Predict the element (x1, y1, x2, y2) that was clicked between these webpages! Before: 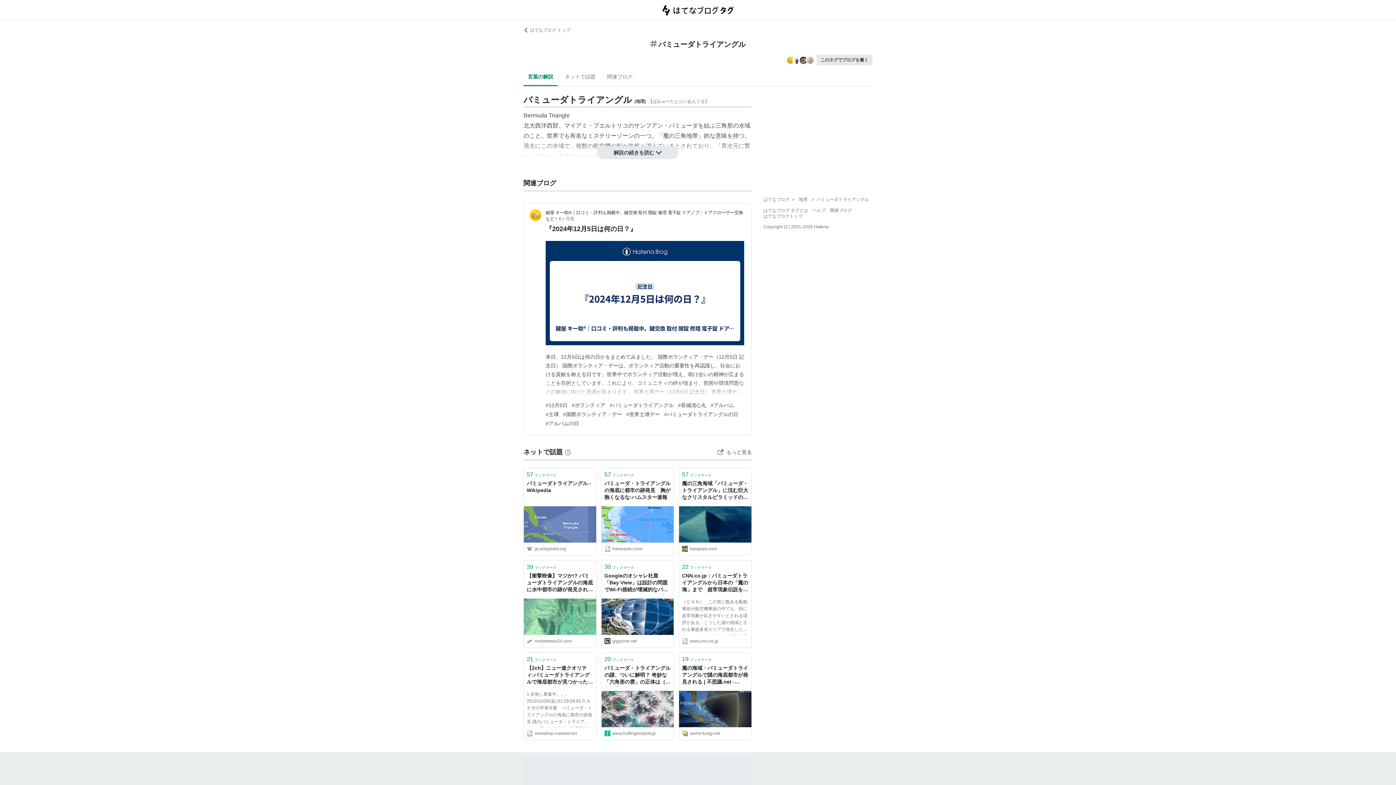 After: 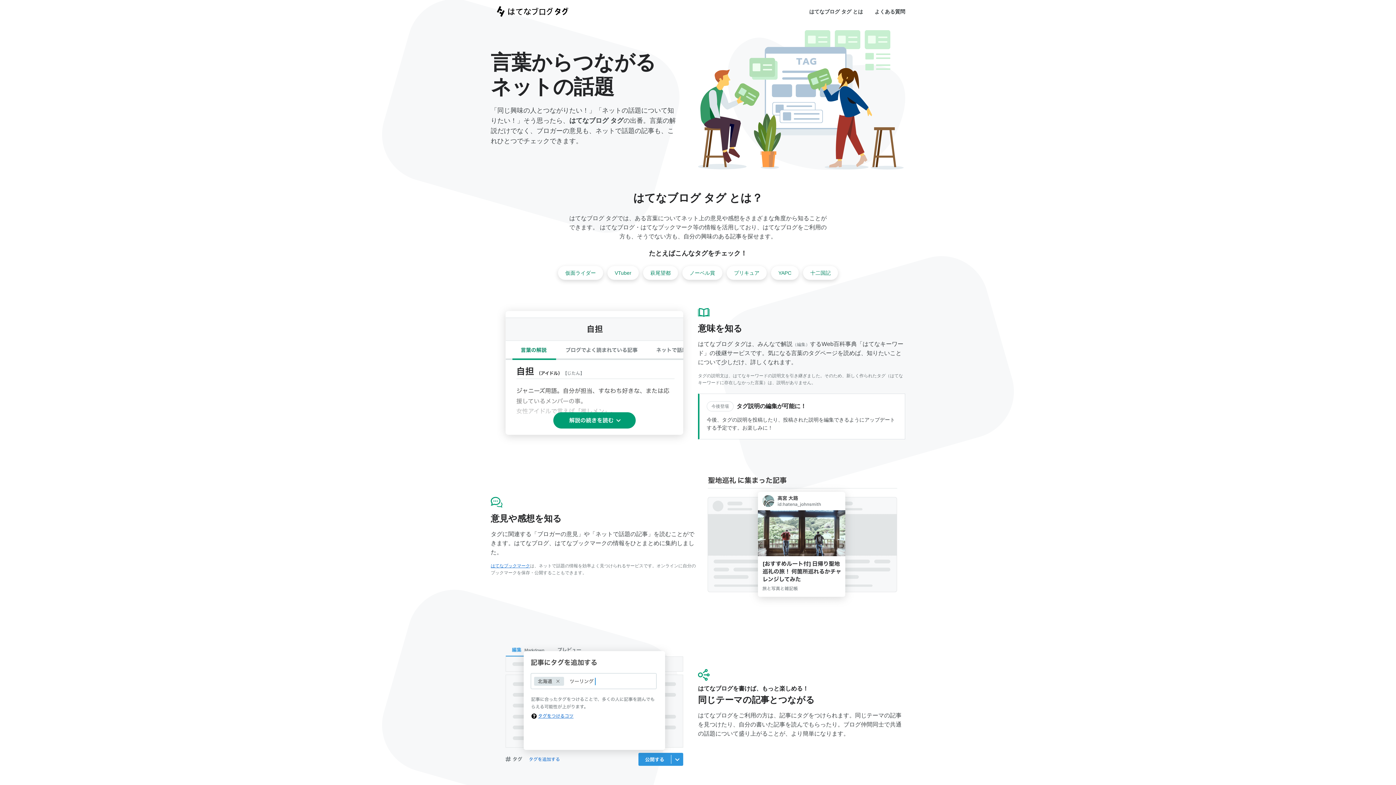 Action: bbox: (763, 208, 808, 213) label: はてなブログ タグとは